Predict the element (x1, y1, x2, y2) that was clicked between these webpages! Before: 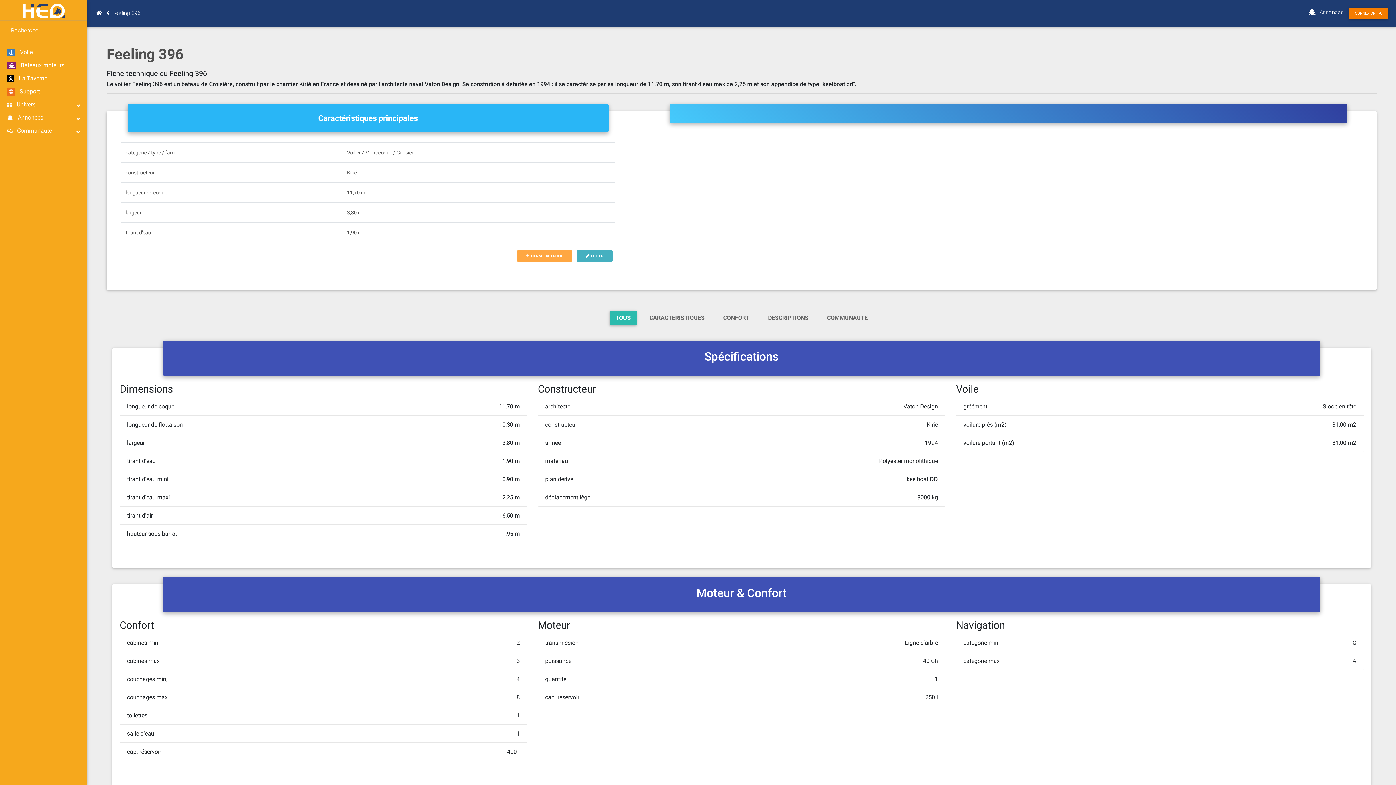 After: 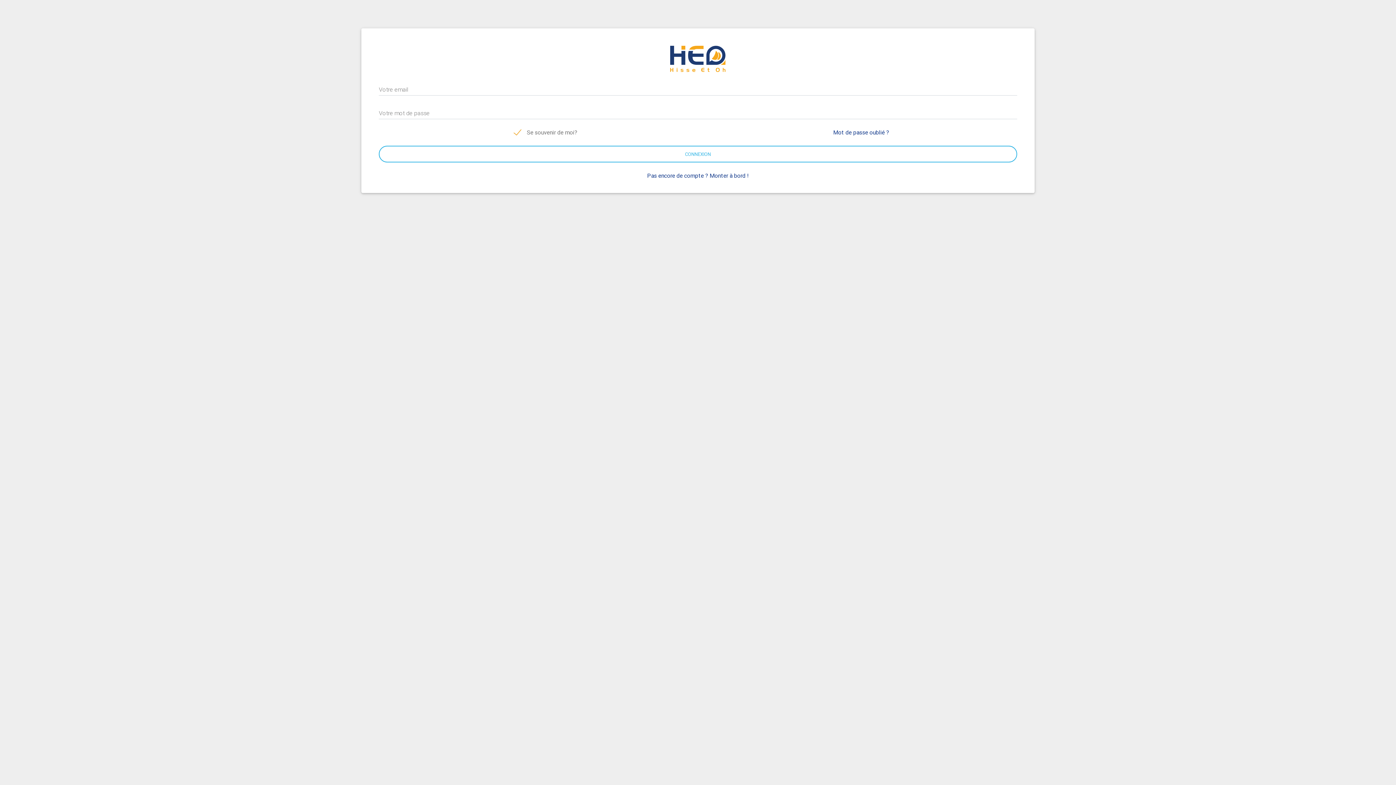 Action: bbox: (517, 250, 572, 261) label: LIER VOTRE PROFIL